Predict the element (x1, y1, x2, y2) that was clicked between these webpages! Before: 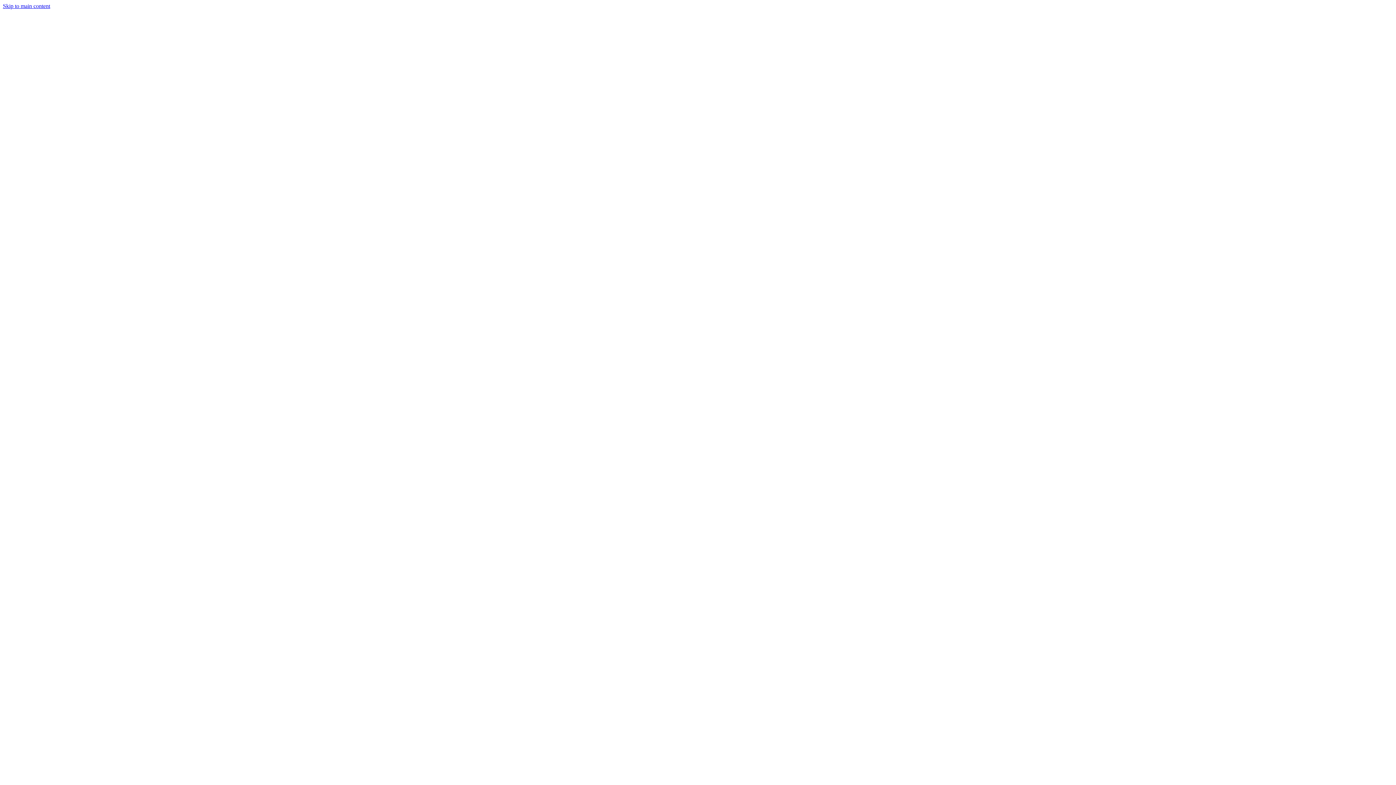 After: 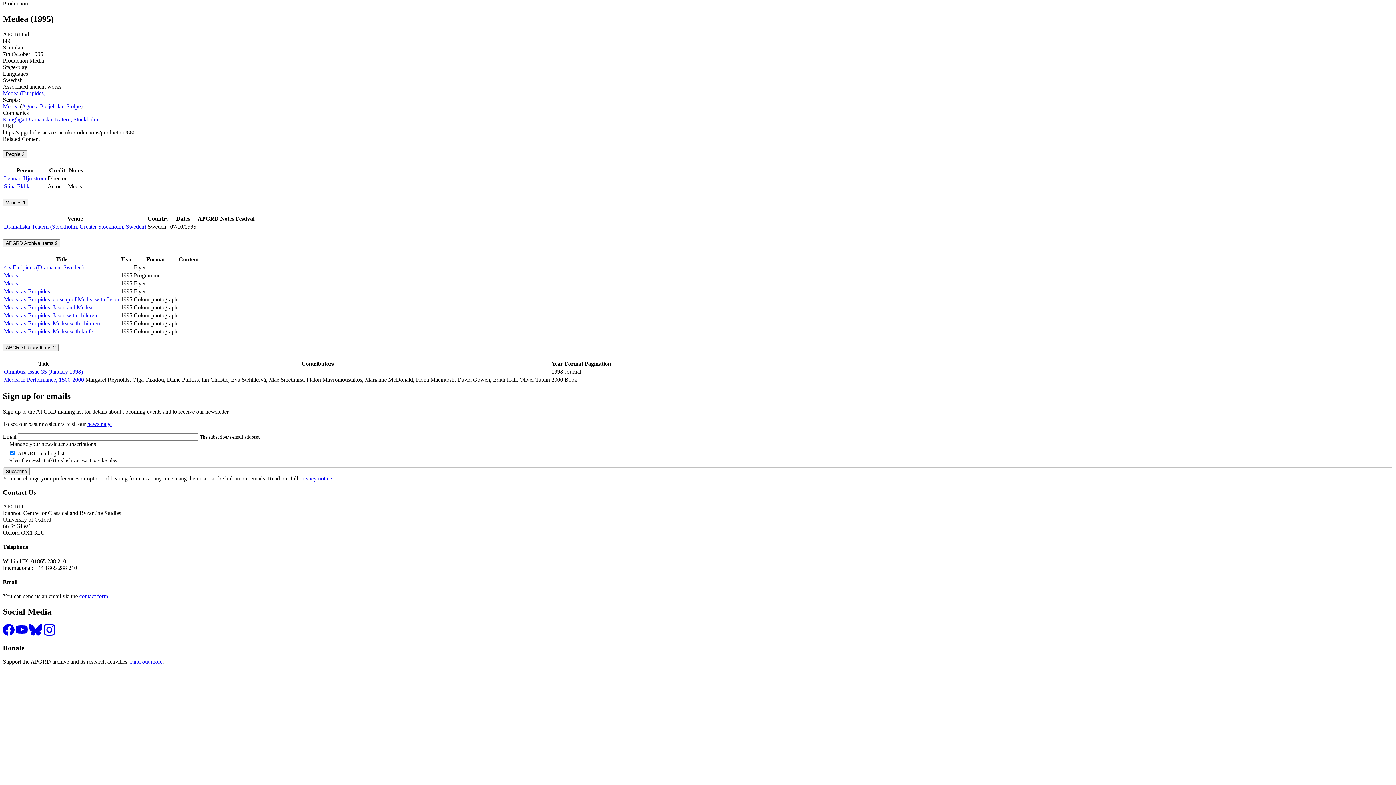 Action: bbox: (2, 2, 50, 9) label: Skip to main content